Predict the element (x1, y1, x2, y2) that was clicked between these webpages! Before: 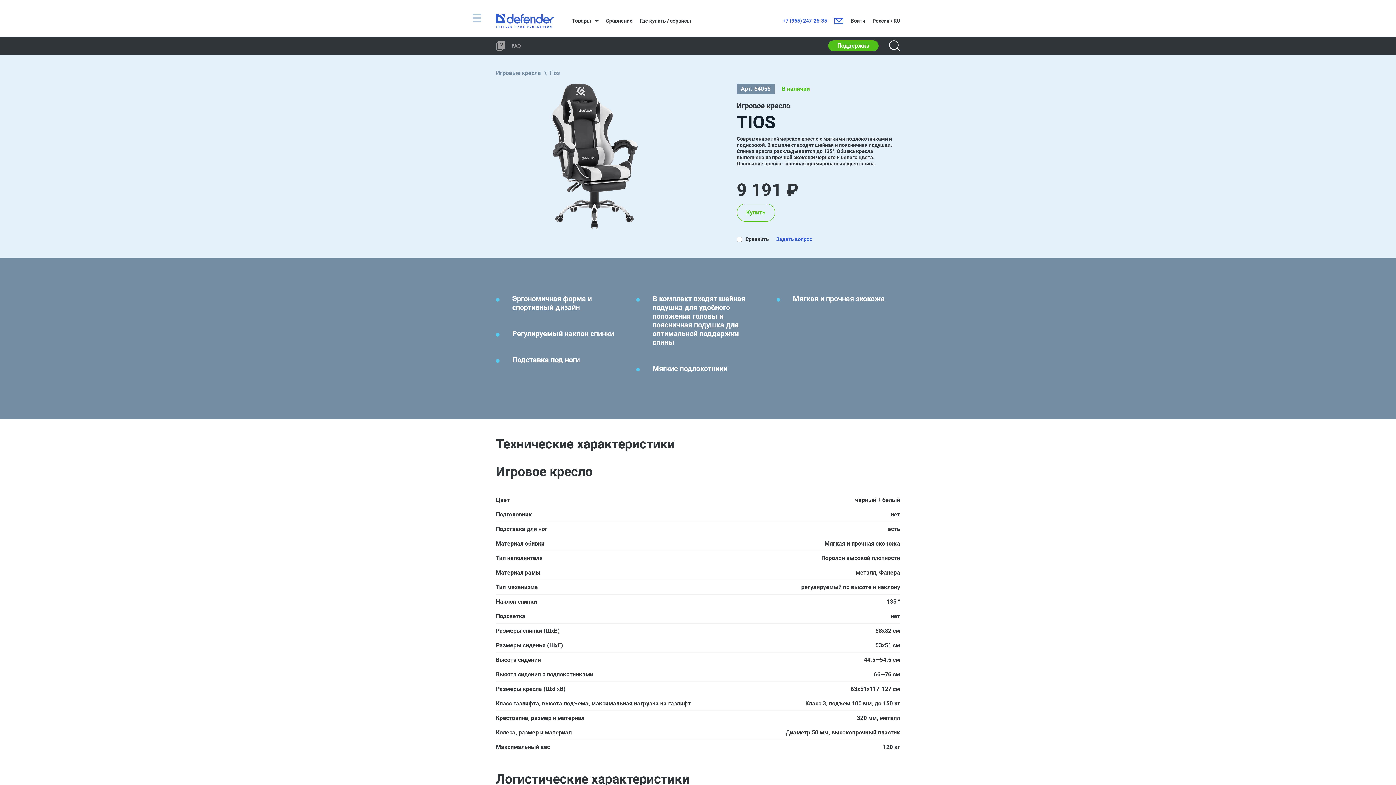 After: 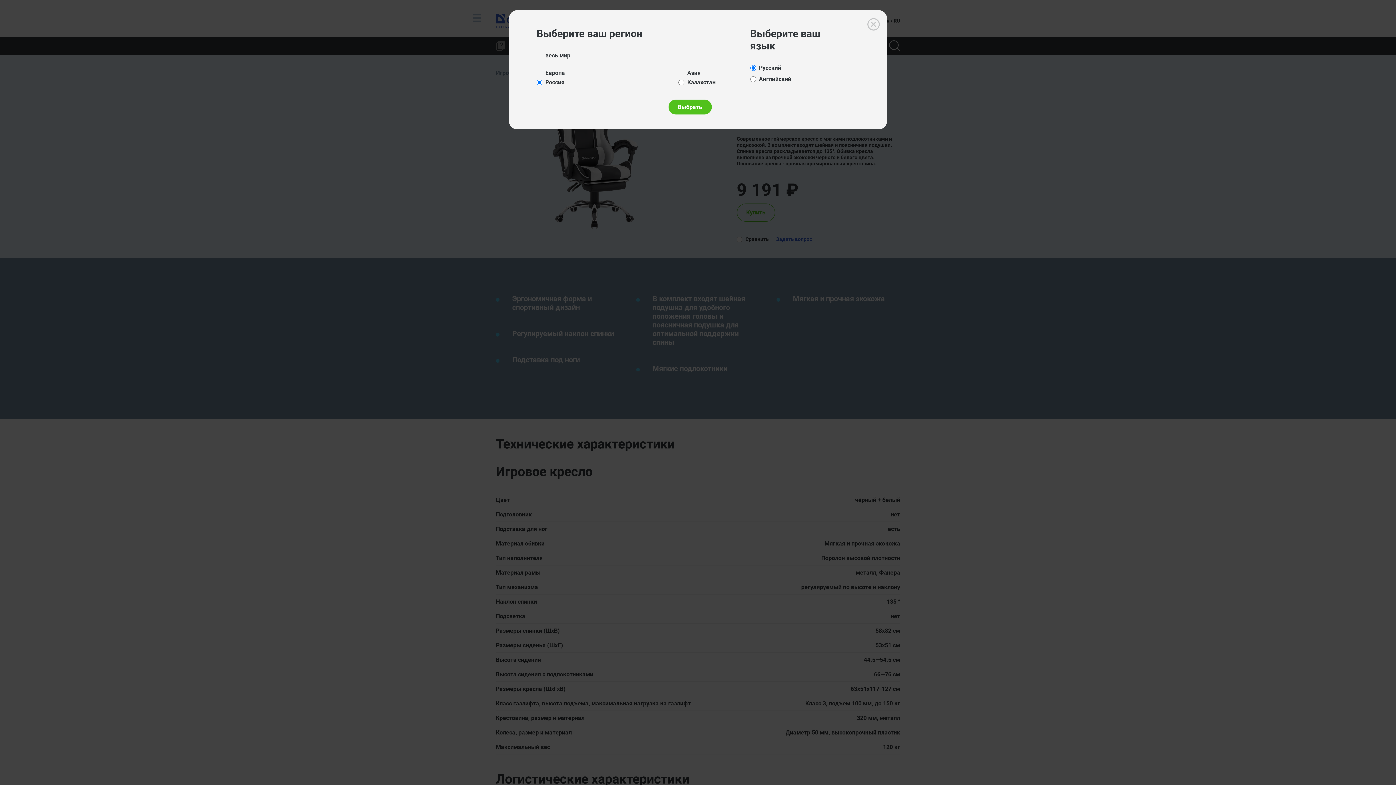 Action: bbox: (872, 17, 900, 23) label: Россия / RU